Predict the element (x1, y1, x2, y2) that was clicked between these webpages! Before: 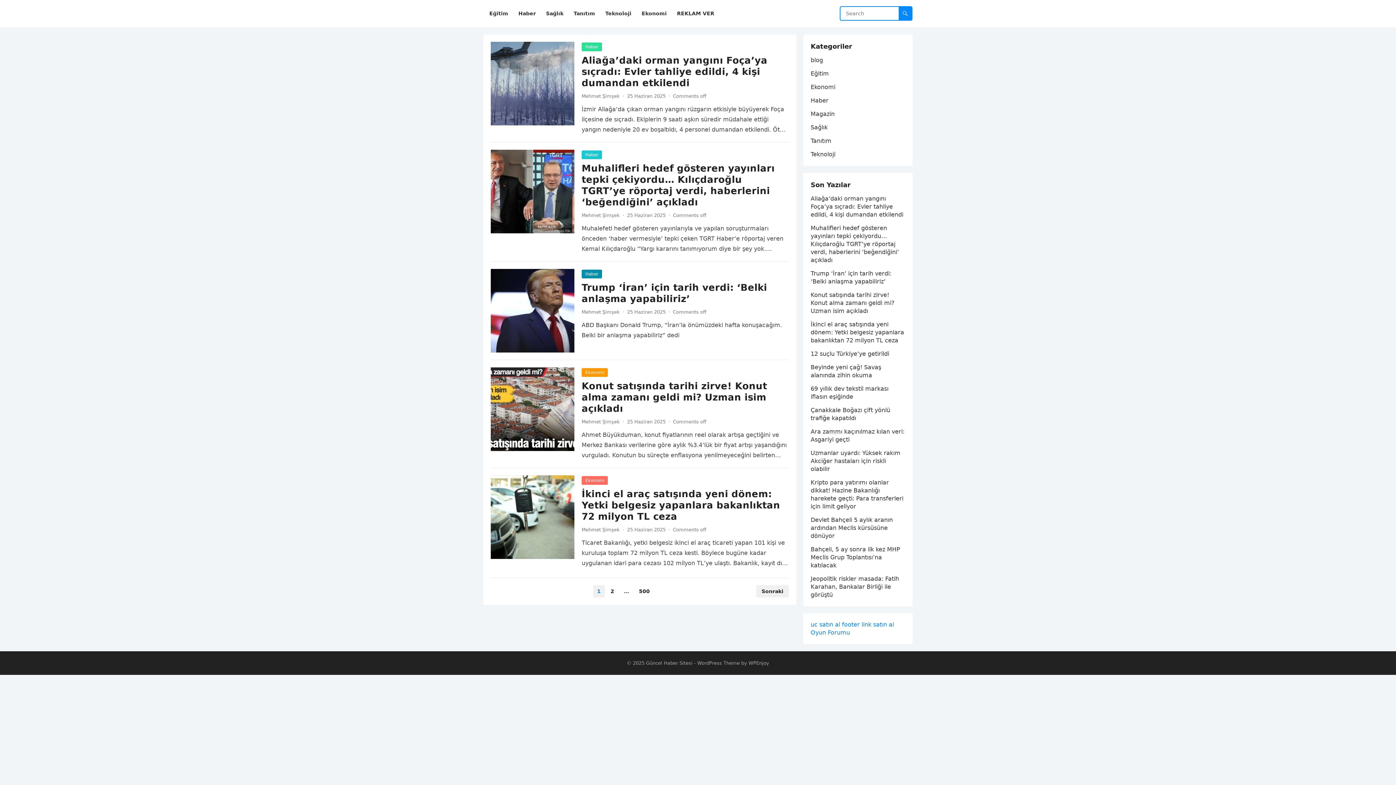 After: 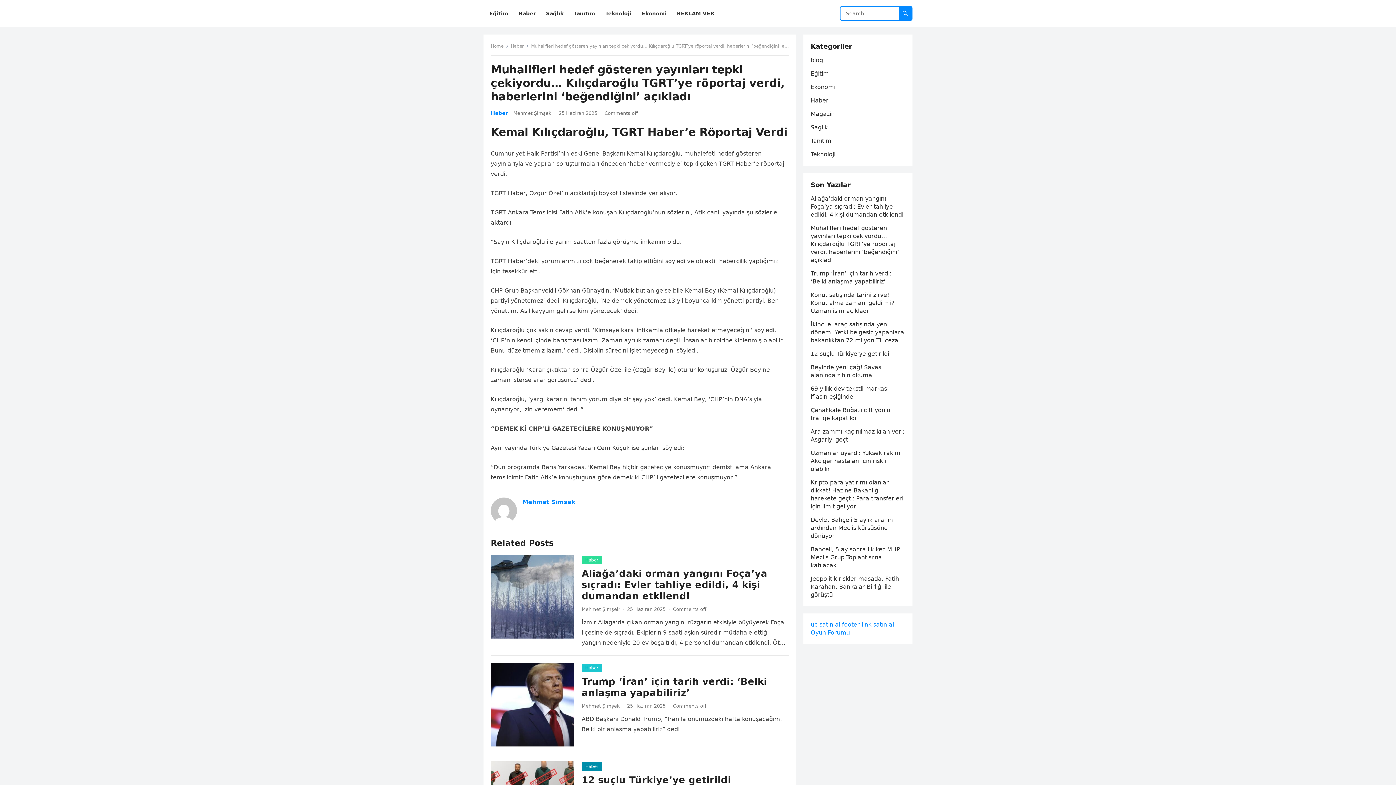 Action: bbox: (490, 149, 574, 233)